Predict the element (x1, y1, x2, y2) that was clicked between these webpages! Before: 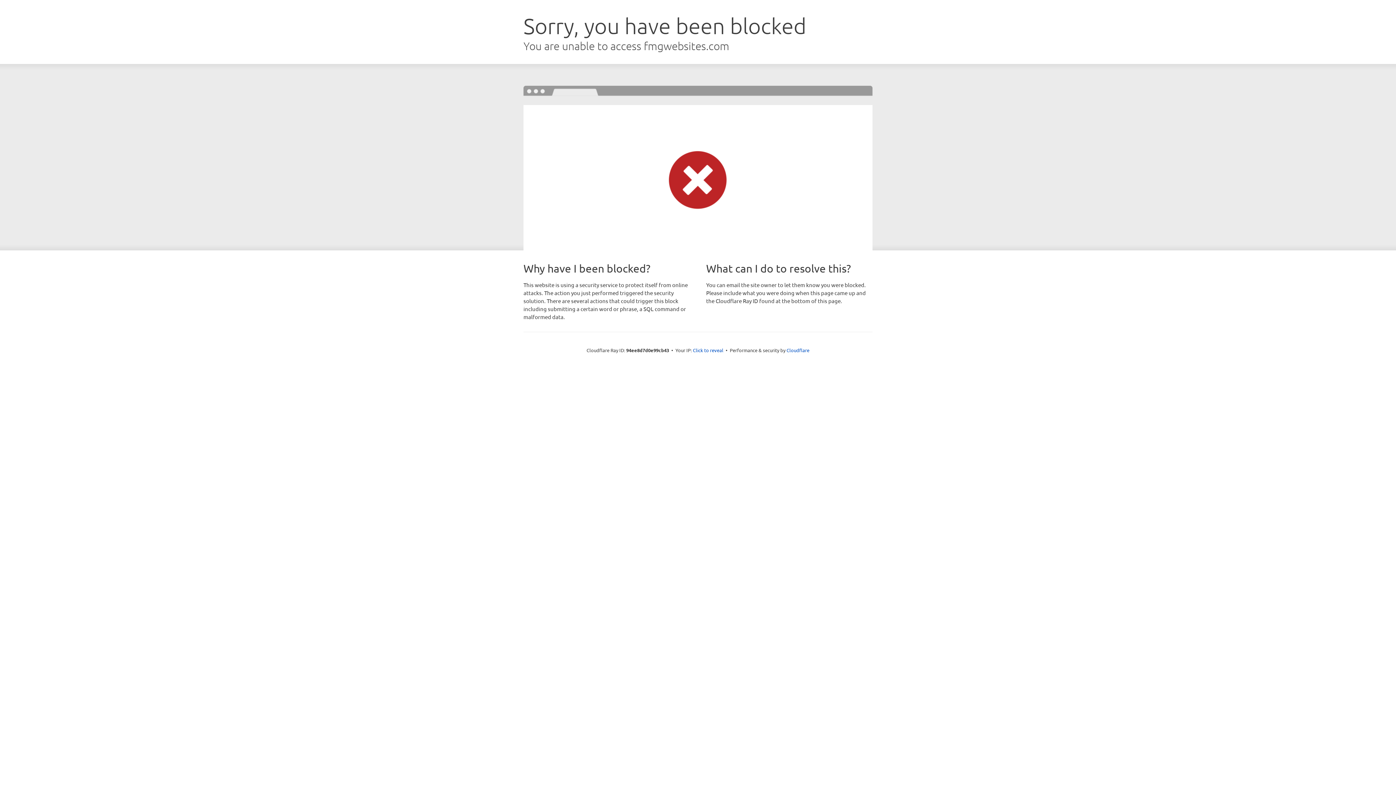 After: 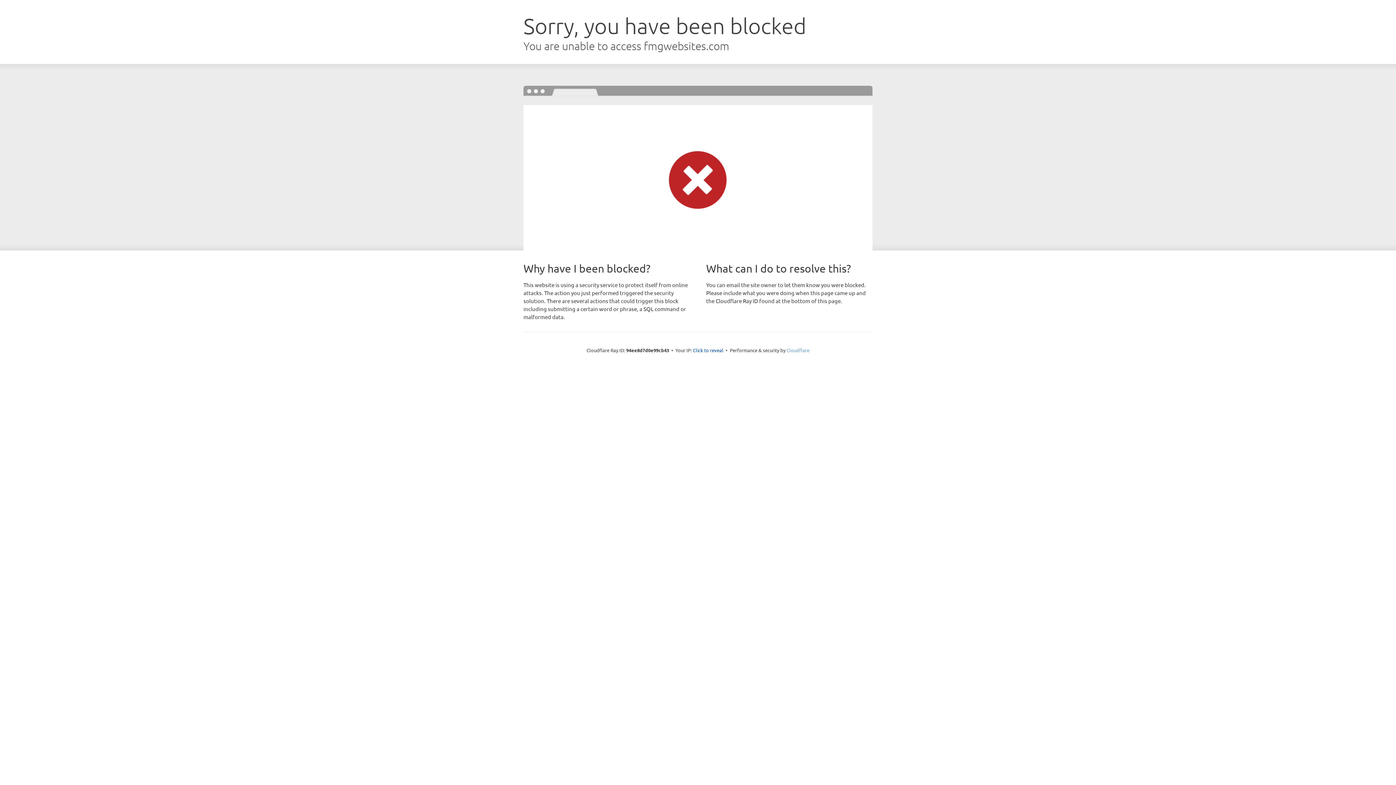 Action: label: Cloudflare bbox: (786, 347, 809, 353)